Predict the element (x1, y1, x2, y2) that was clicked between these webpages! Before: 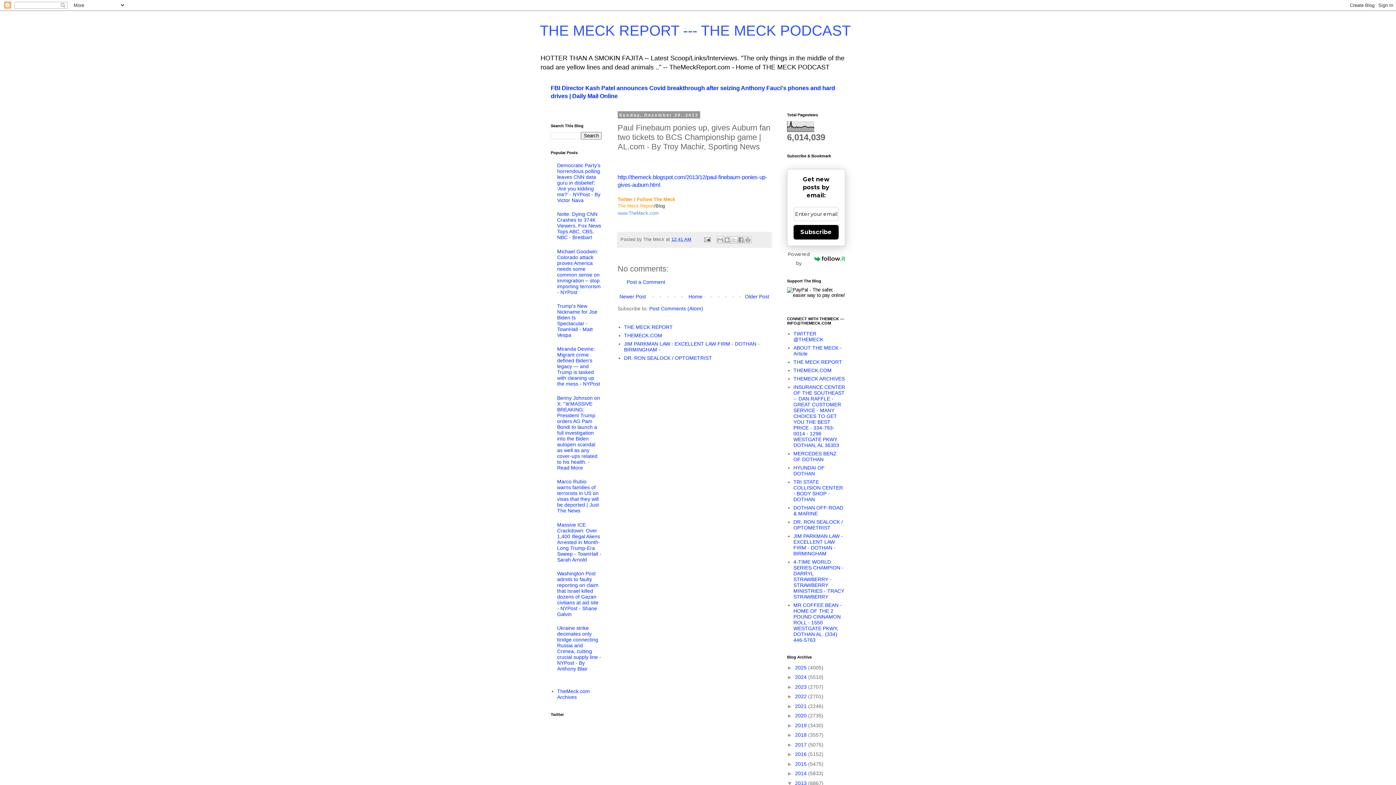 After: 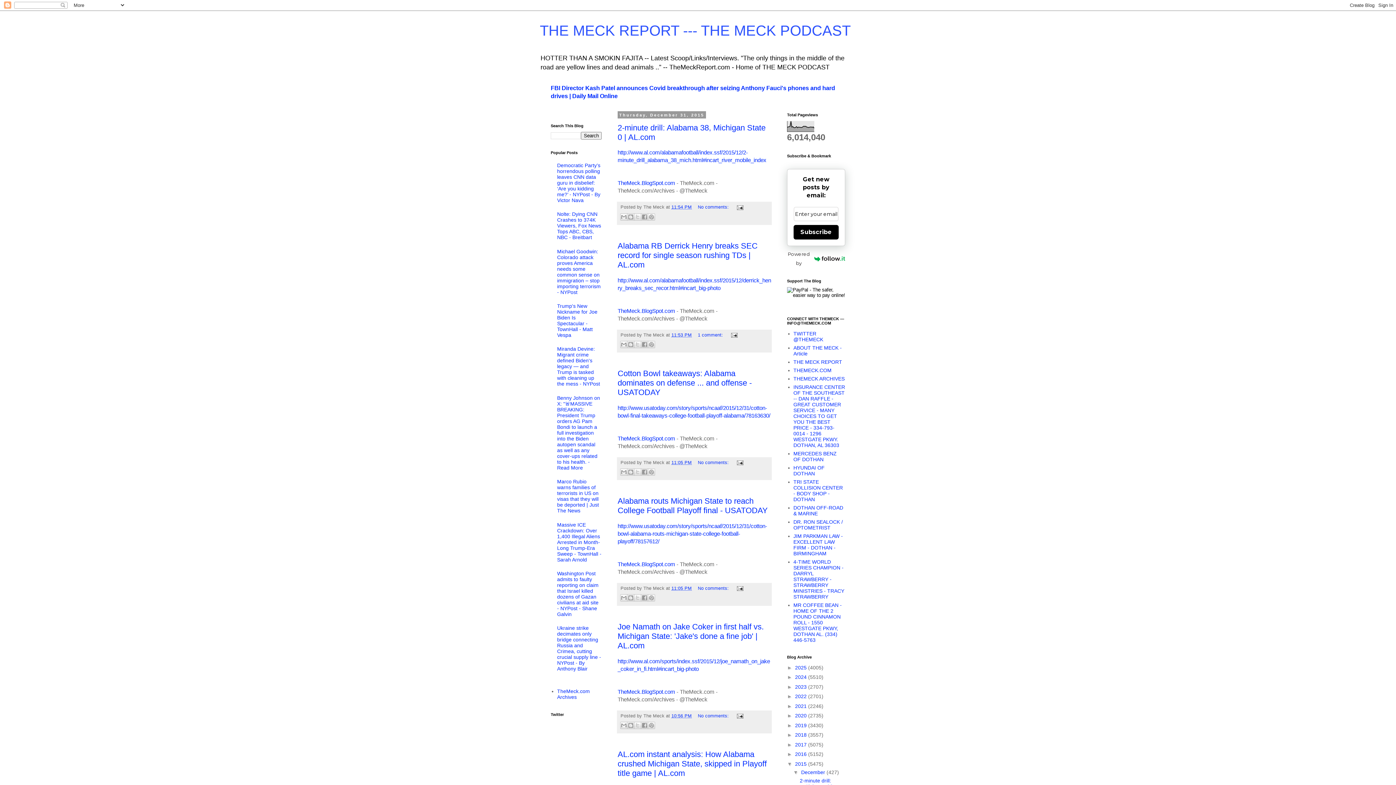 Action: bbox: (795, 761, 808, 767) label: 2015 